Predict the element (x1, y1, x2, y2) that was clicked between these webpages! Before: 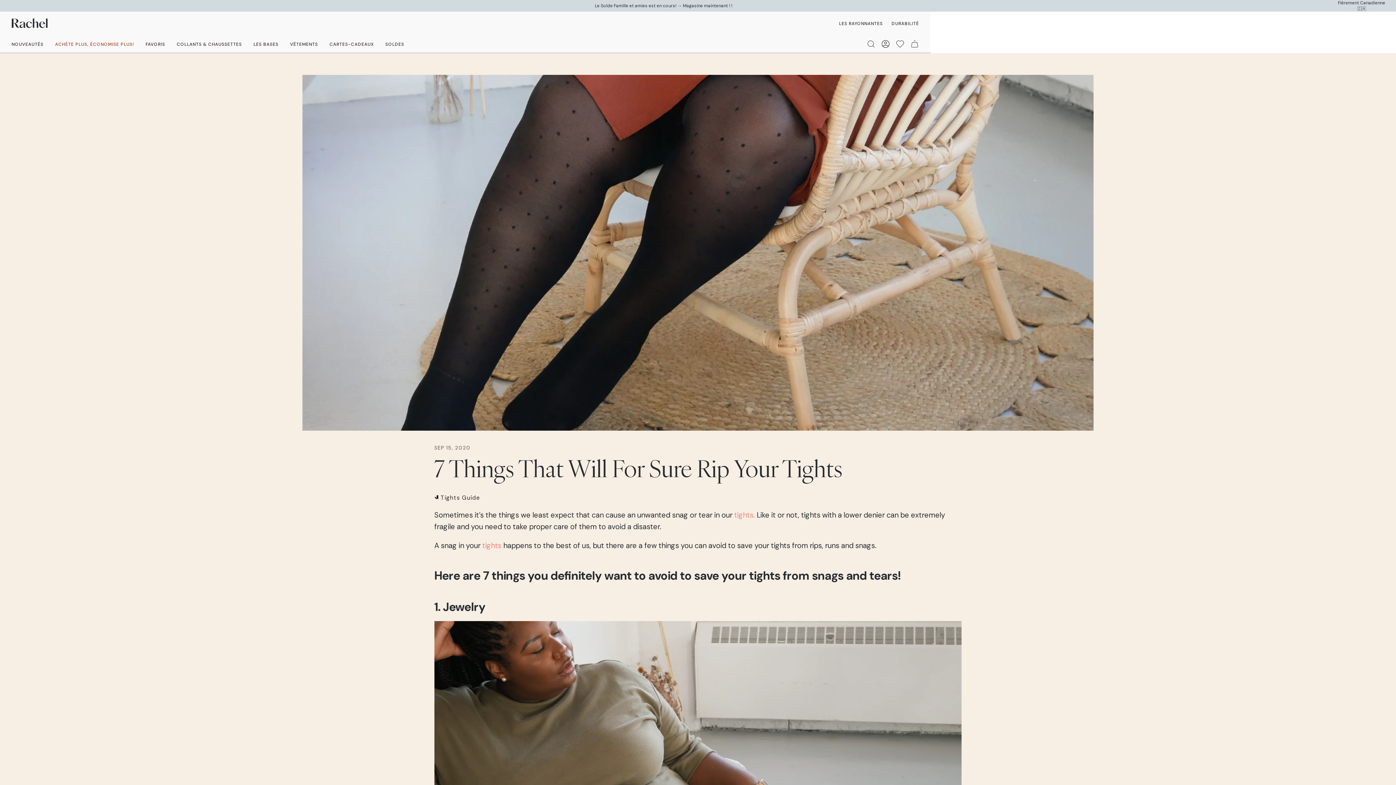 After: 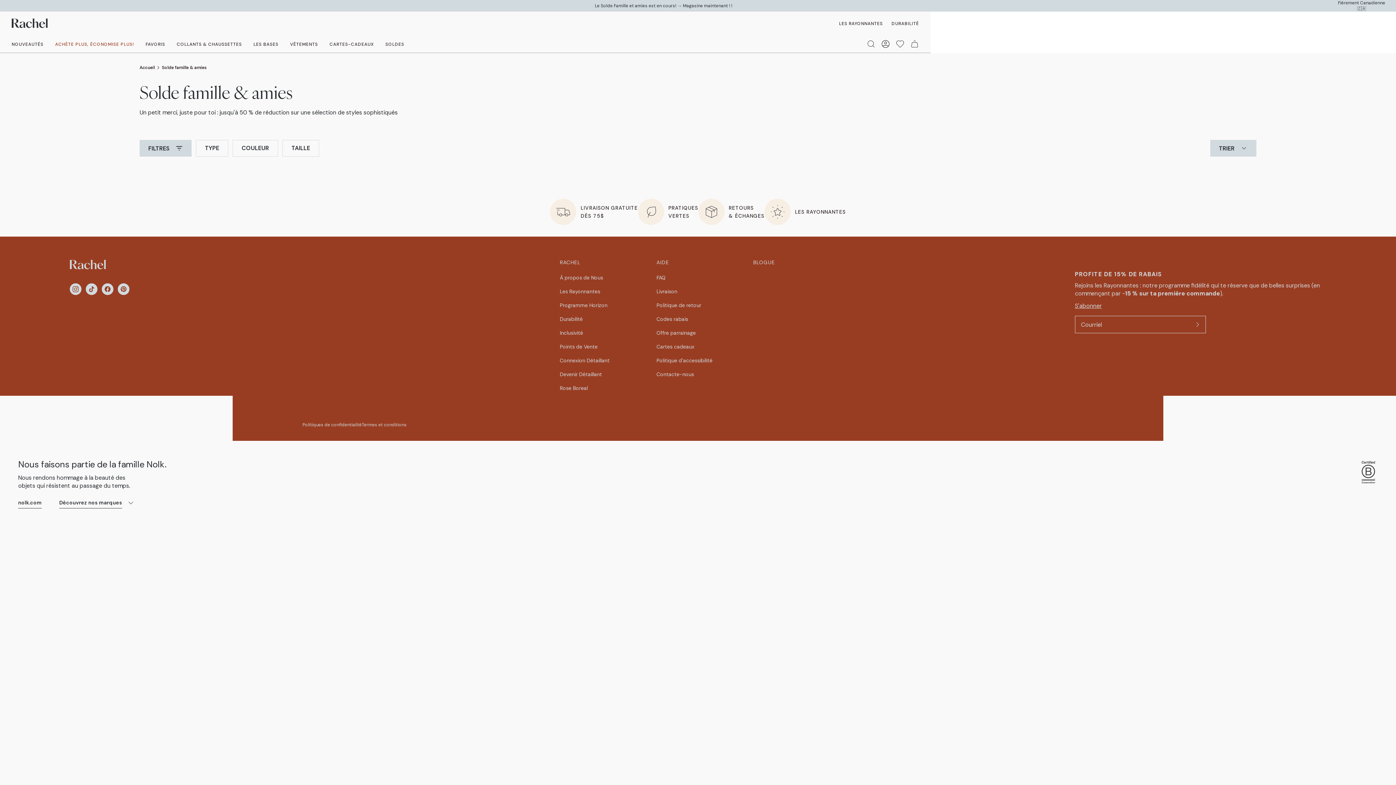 Action: label: SOLDES bbox: (385, 41, 404, 47)